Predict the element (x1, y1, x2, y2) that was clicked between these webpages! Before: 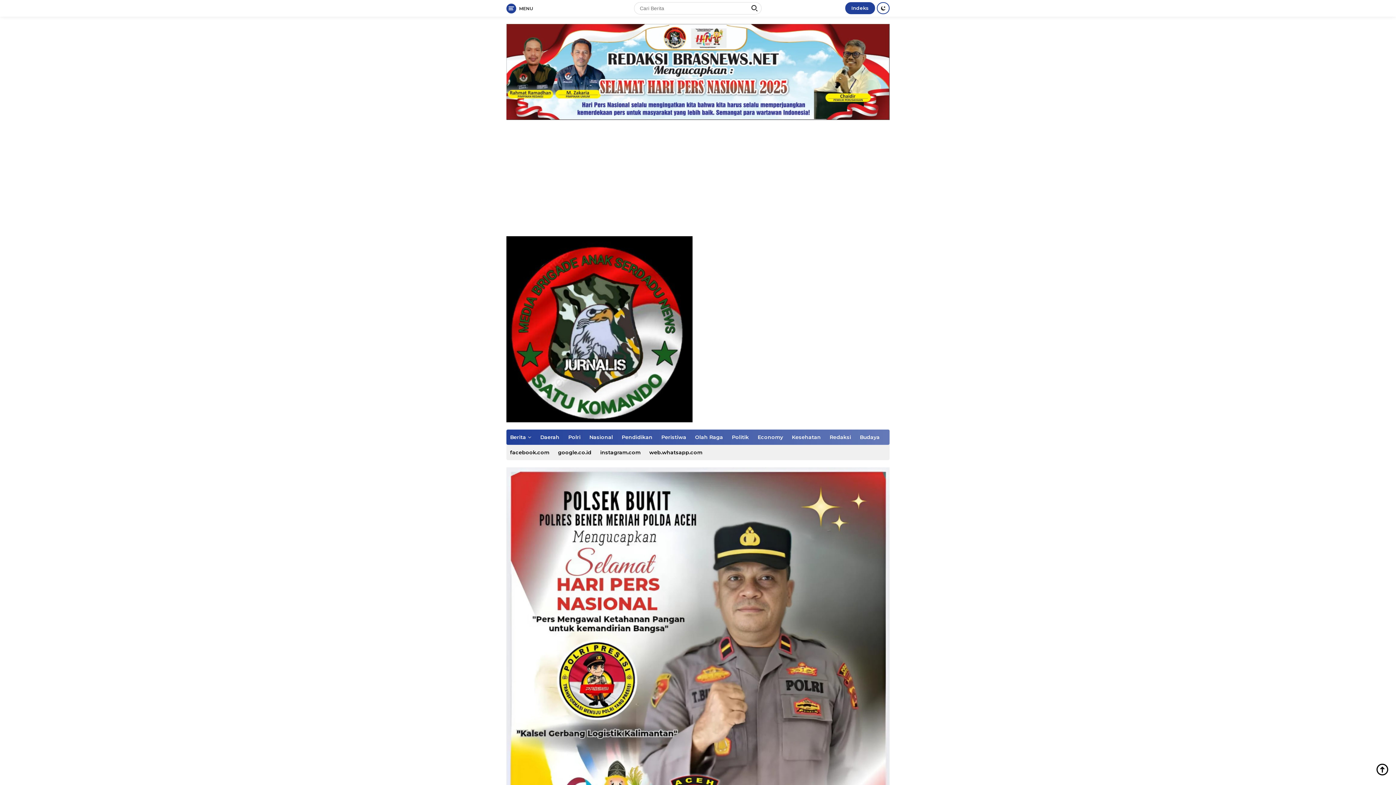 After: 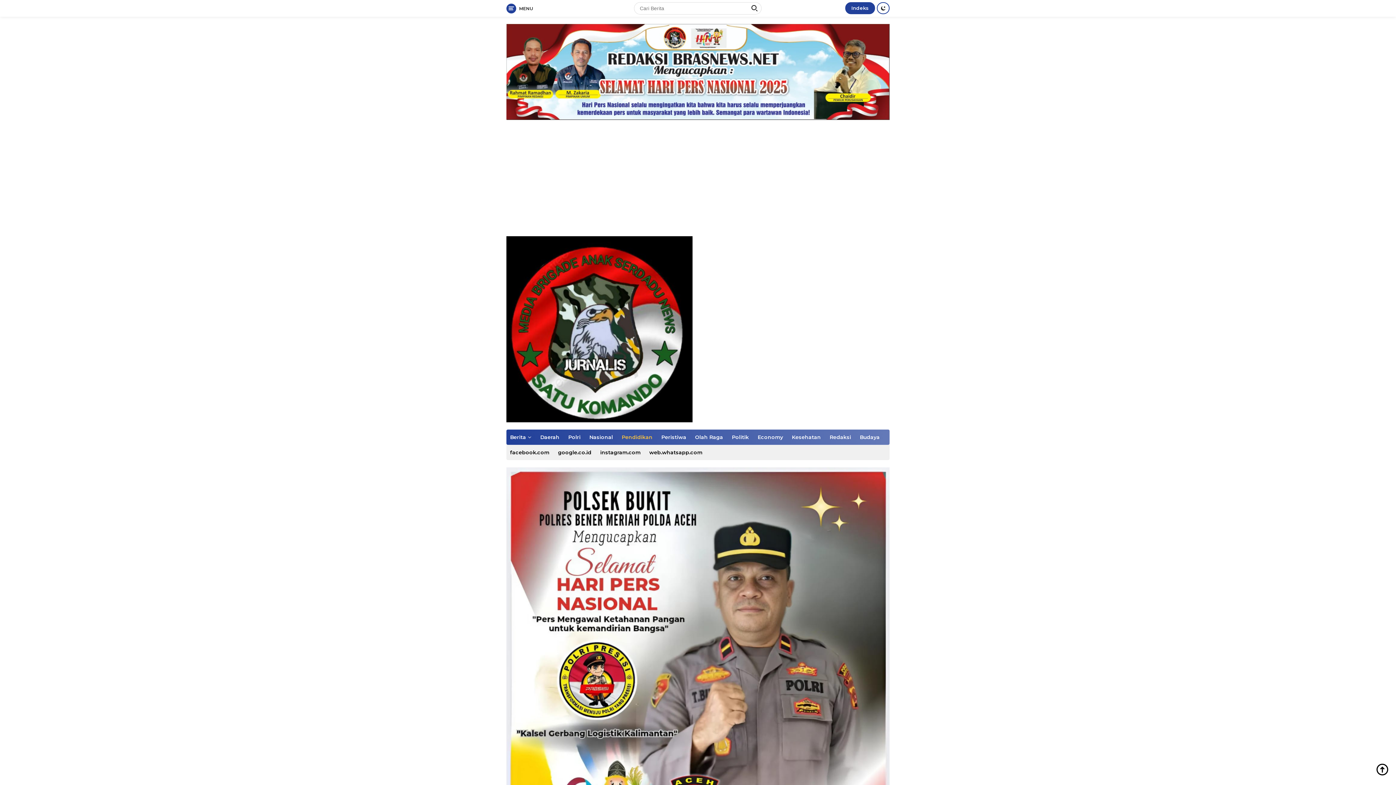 Action: bbox: (618, 429, 656, 444) label: Pendidikan